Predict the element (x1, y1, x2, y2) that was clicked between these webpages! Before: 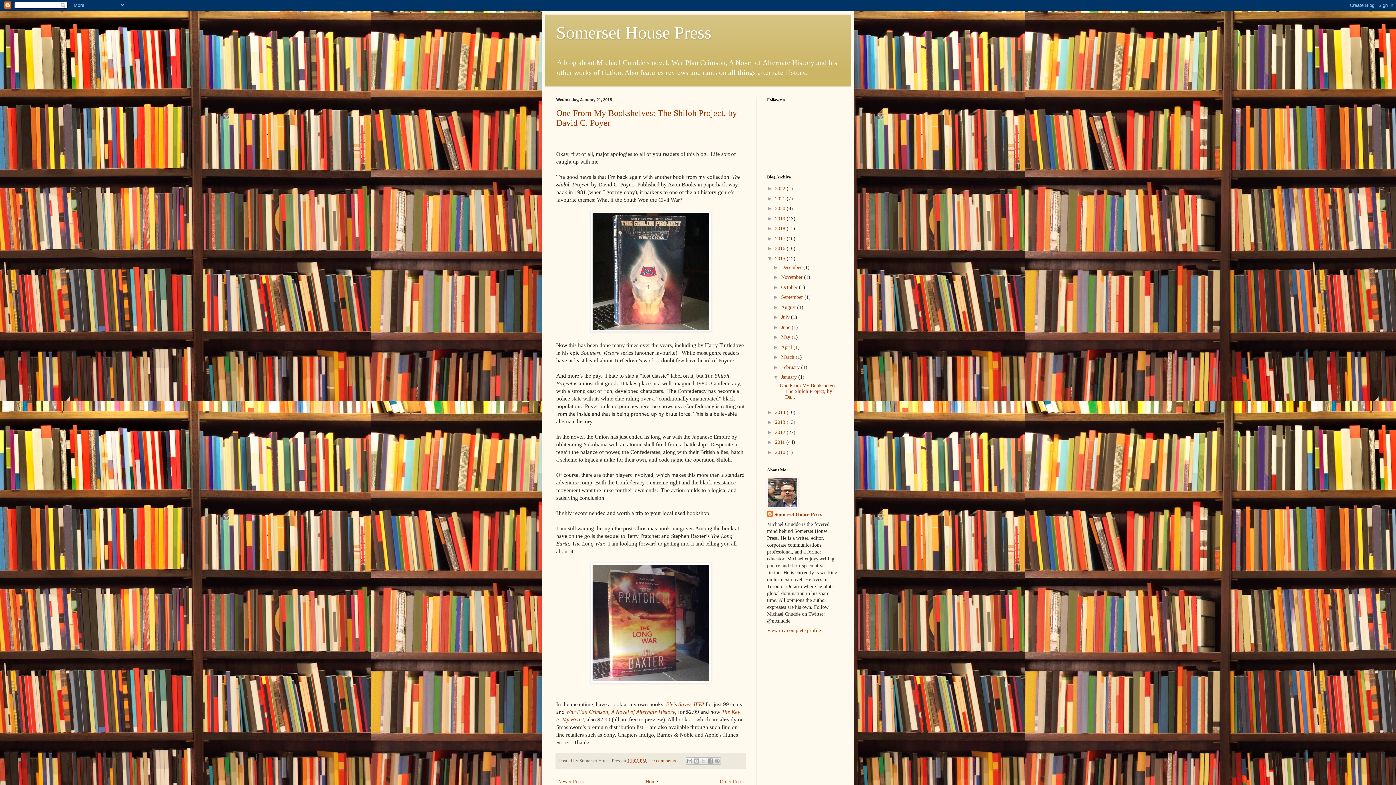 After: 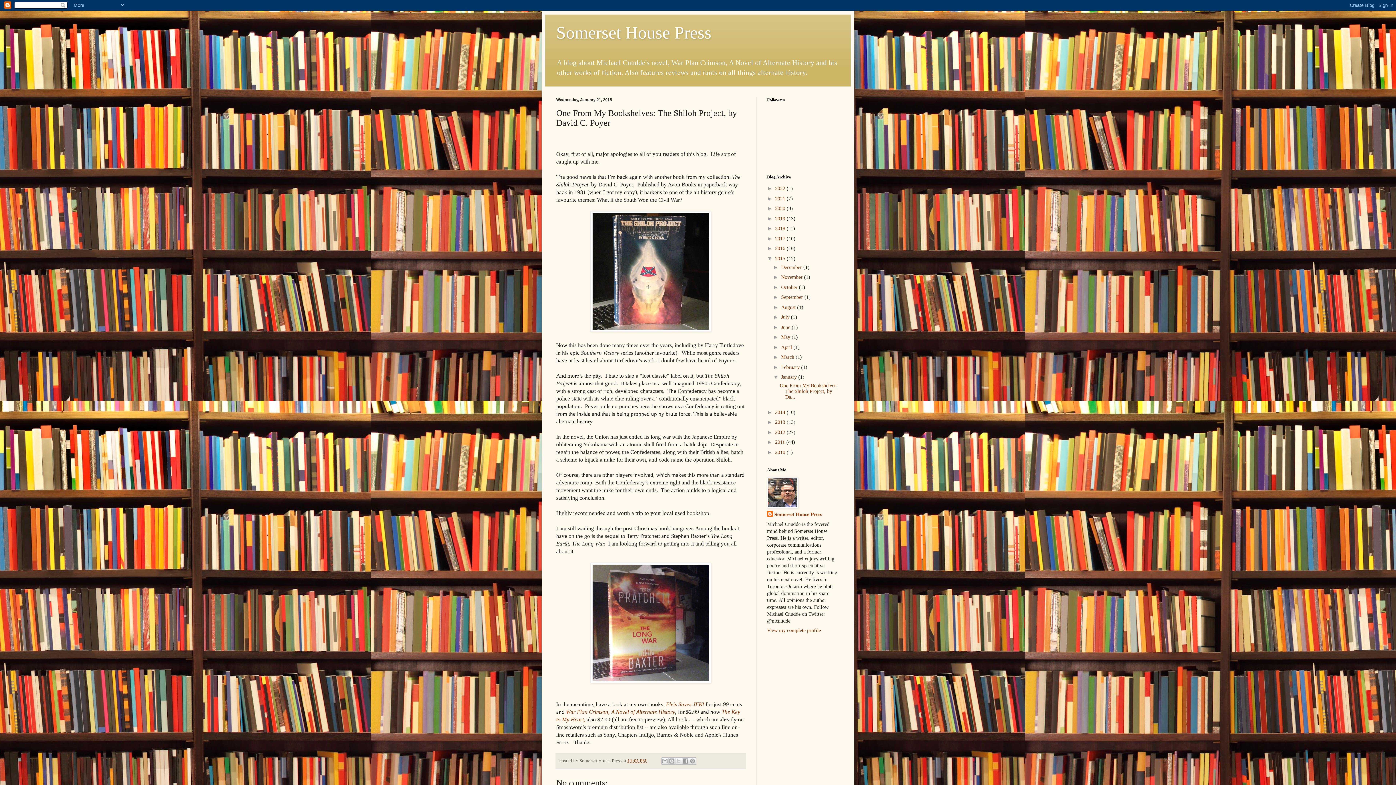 Action: bbox: (779, 383, 837, 400) label: One From My Bookshelves: The Shiloh Project, by Da...